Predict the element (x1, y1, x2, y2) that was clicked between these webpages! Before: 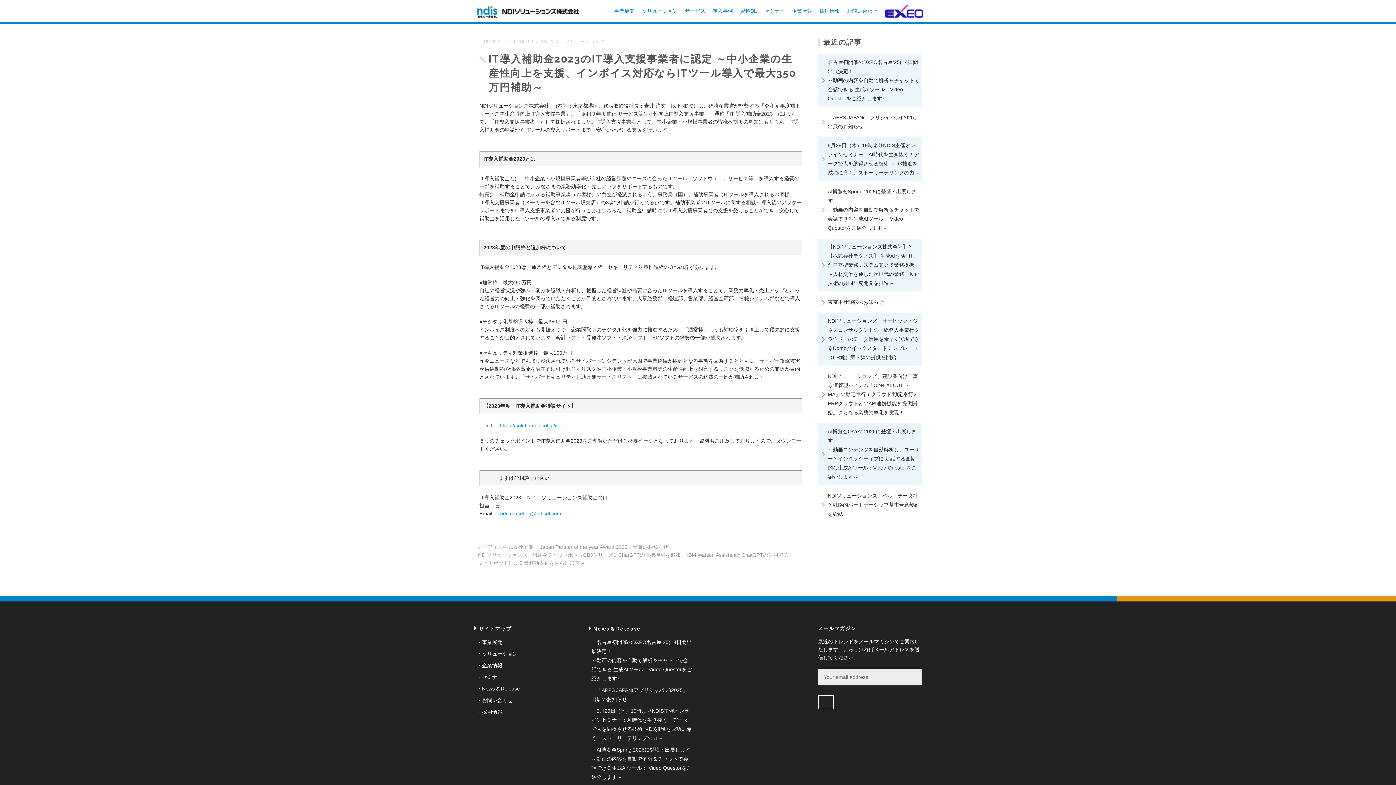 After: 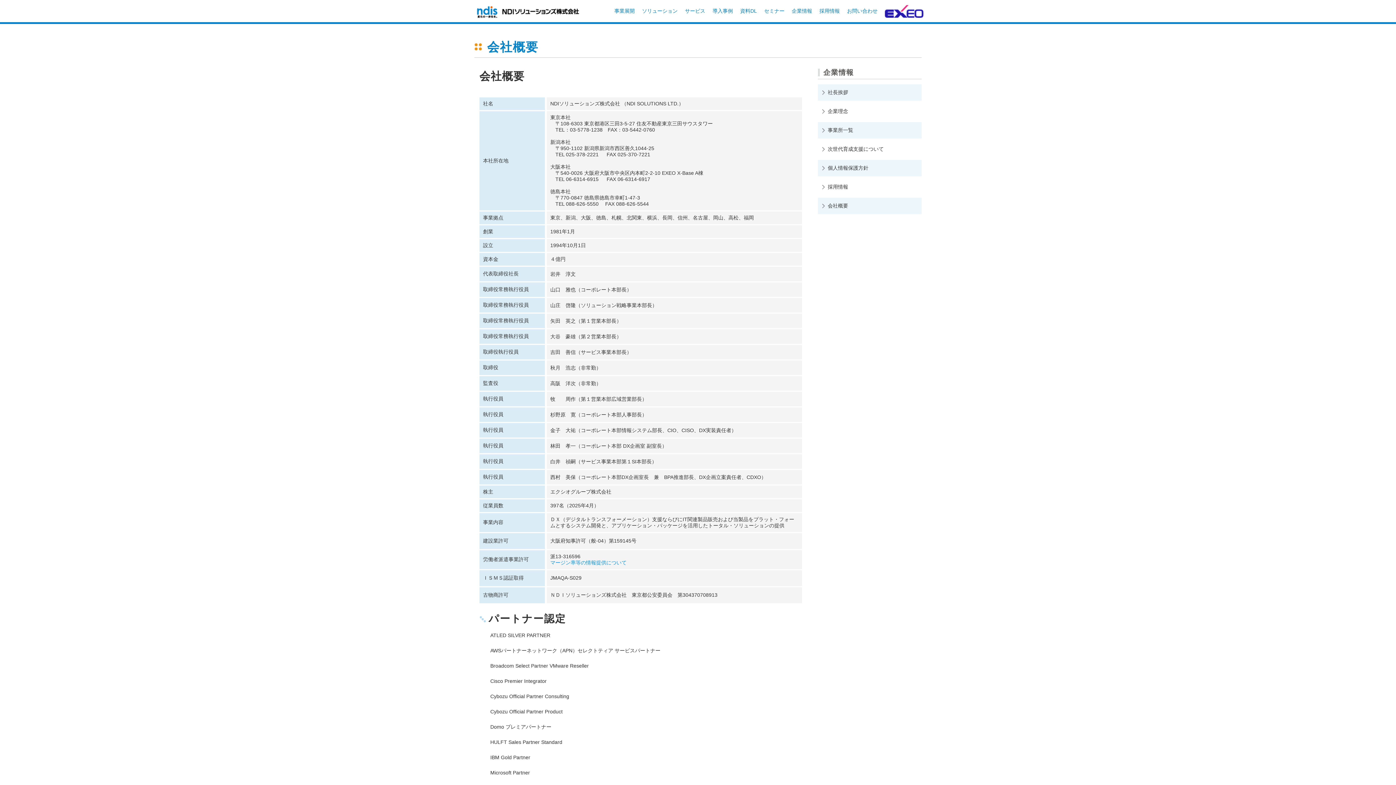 Action: label: 企業情報 bbox: (792, 8, 812, 13)